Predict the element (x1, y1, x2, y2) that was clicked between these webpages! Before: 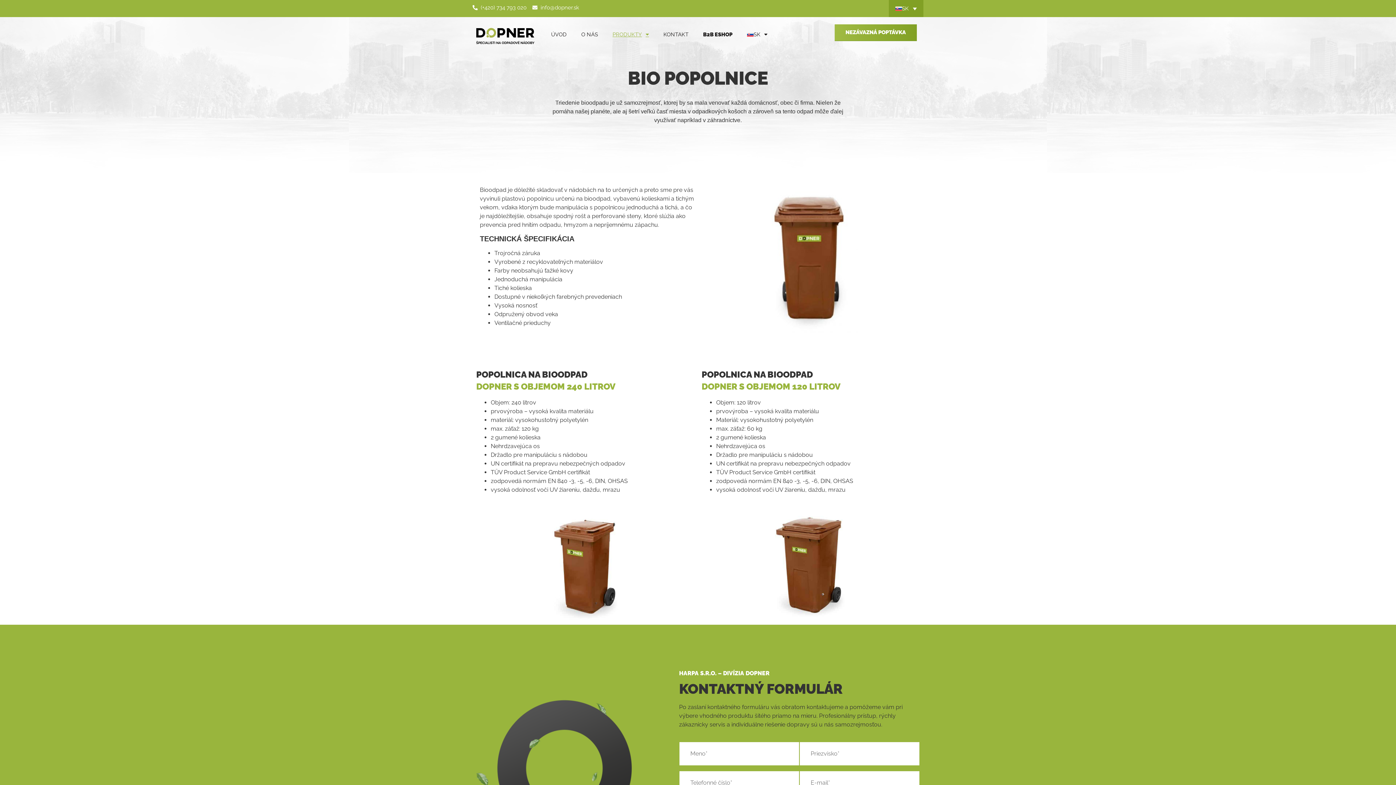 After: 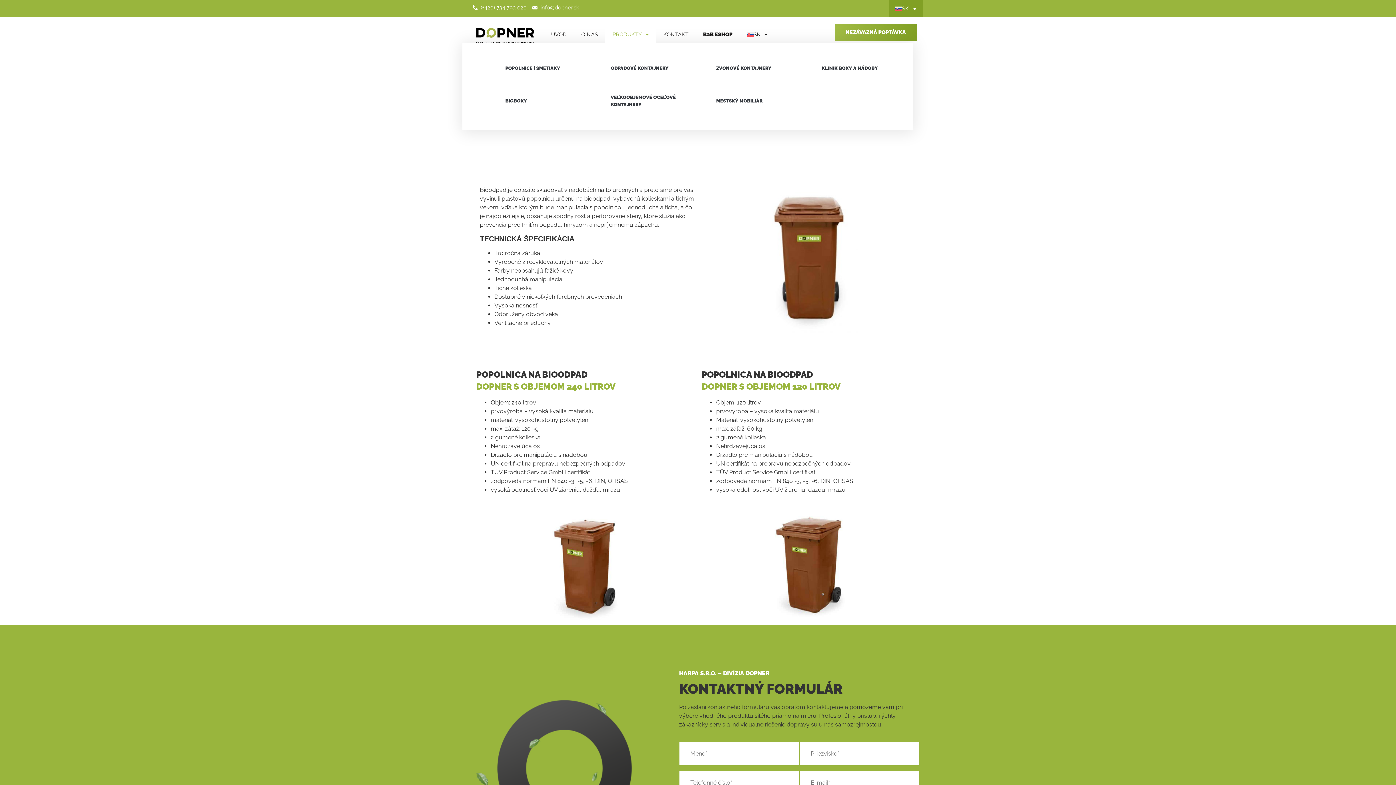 Action: bbox: (605, 26, 656, 42) label: PRODUKTY